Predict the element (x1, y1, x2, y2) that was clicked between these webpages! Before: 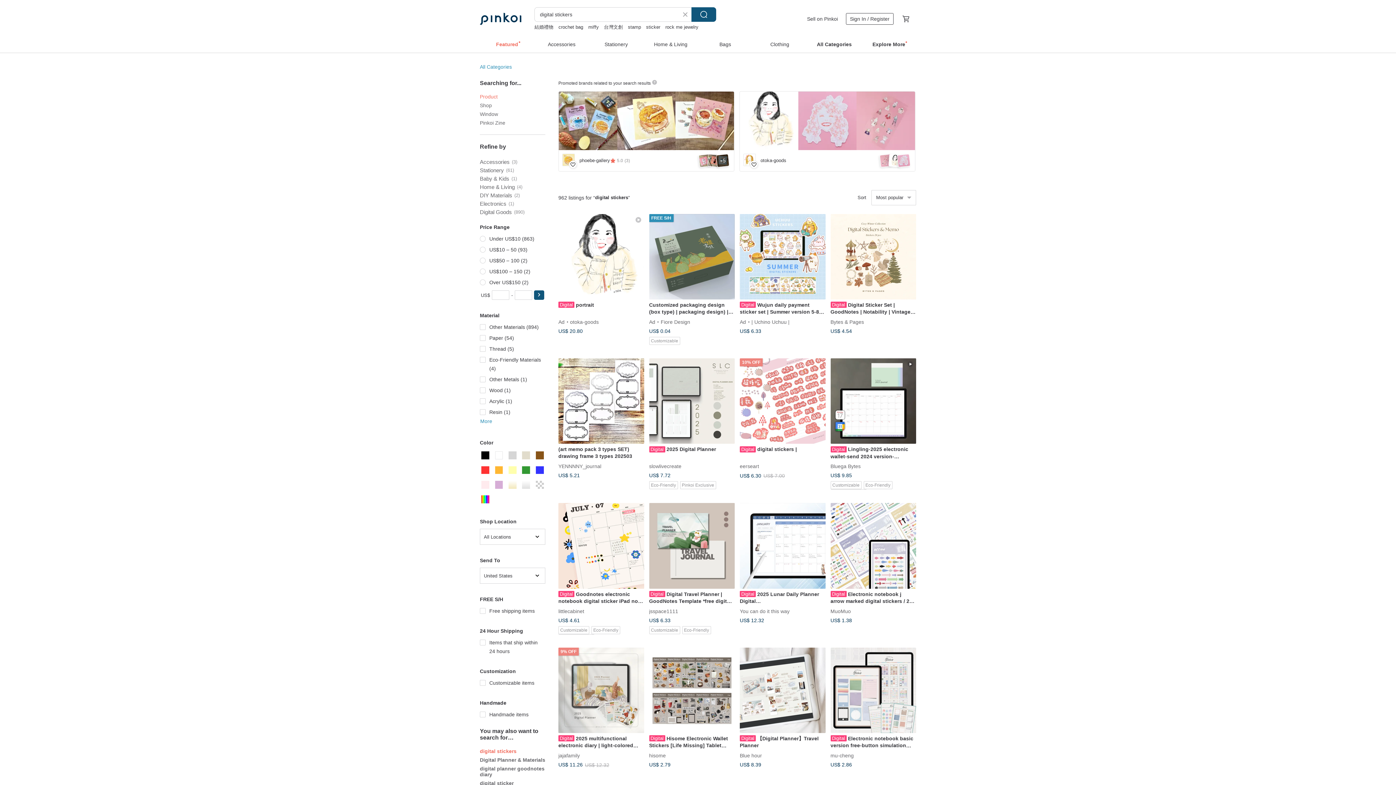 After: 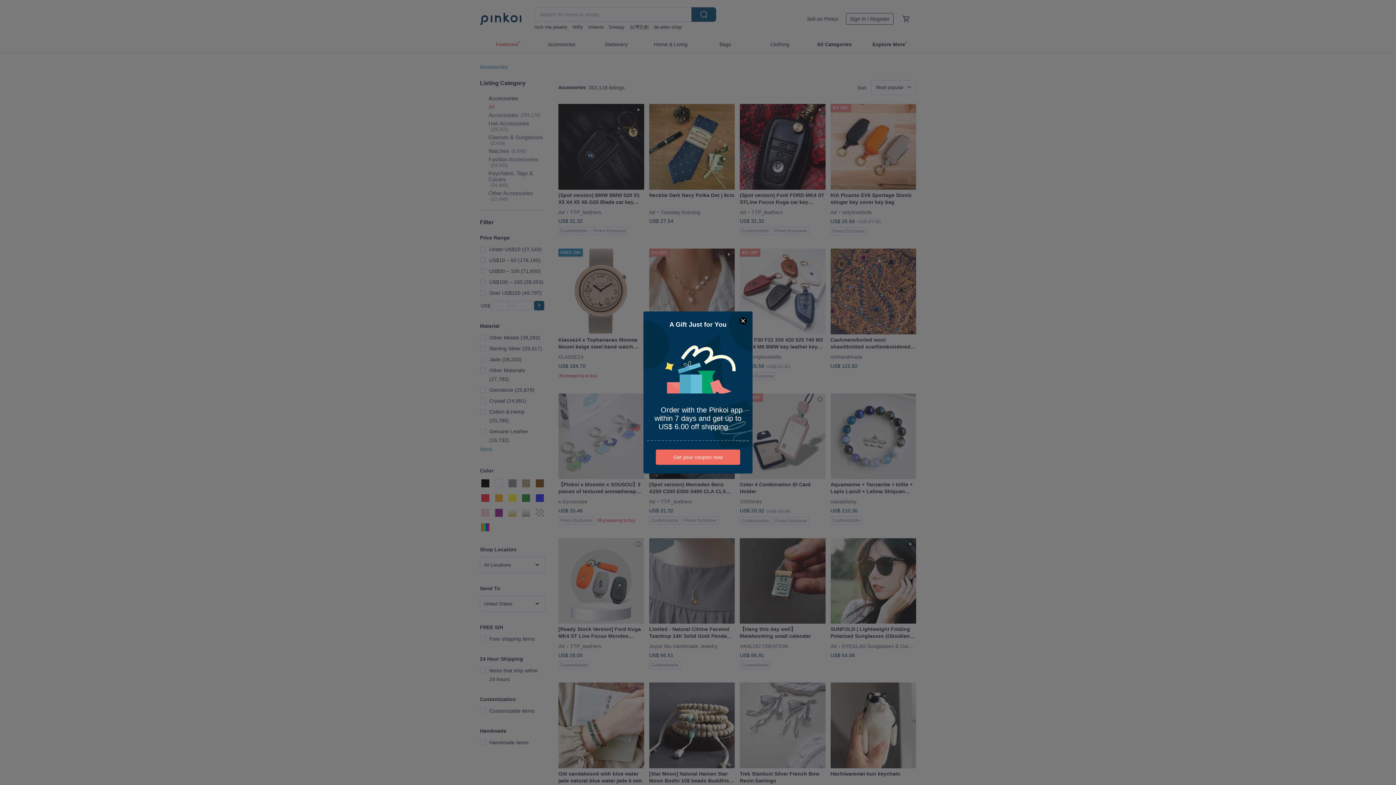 Action: label: Accessories bbox: (534, 35, 589, 51)